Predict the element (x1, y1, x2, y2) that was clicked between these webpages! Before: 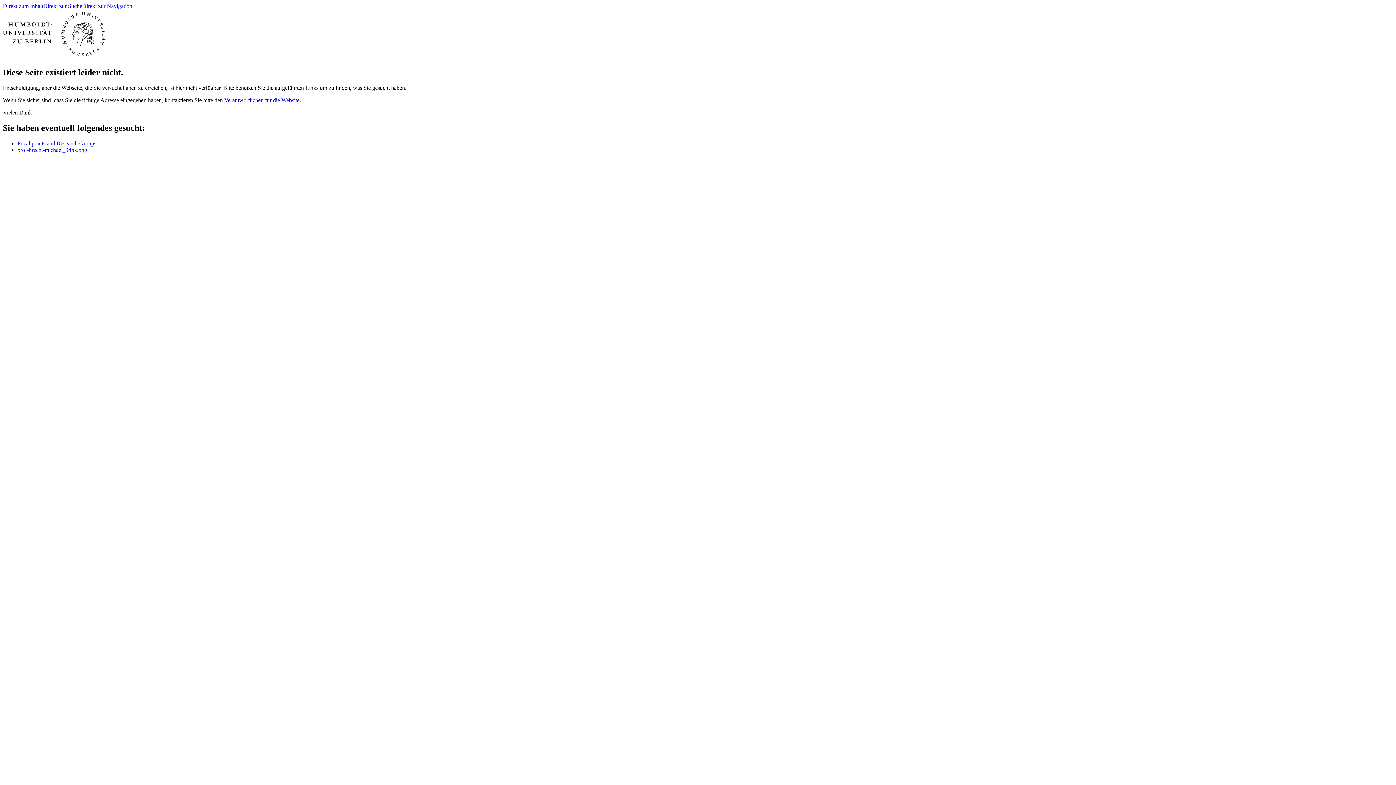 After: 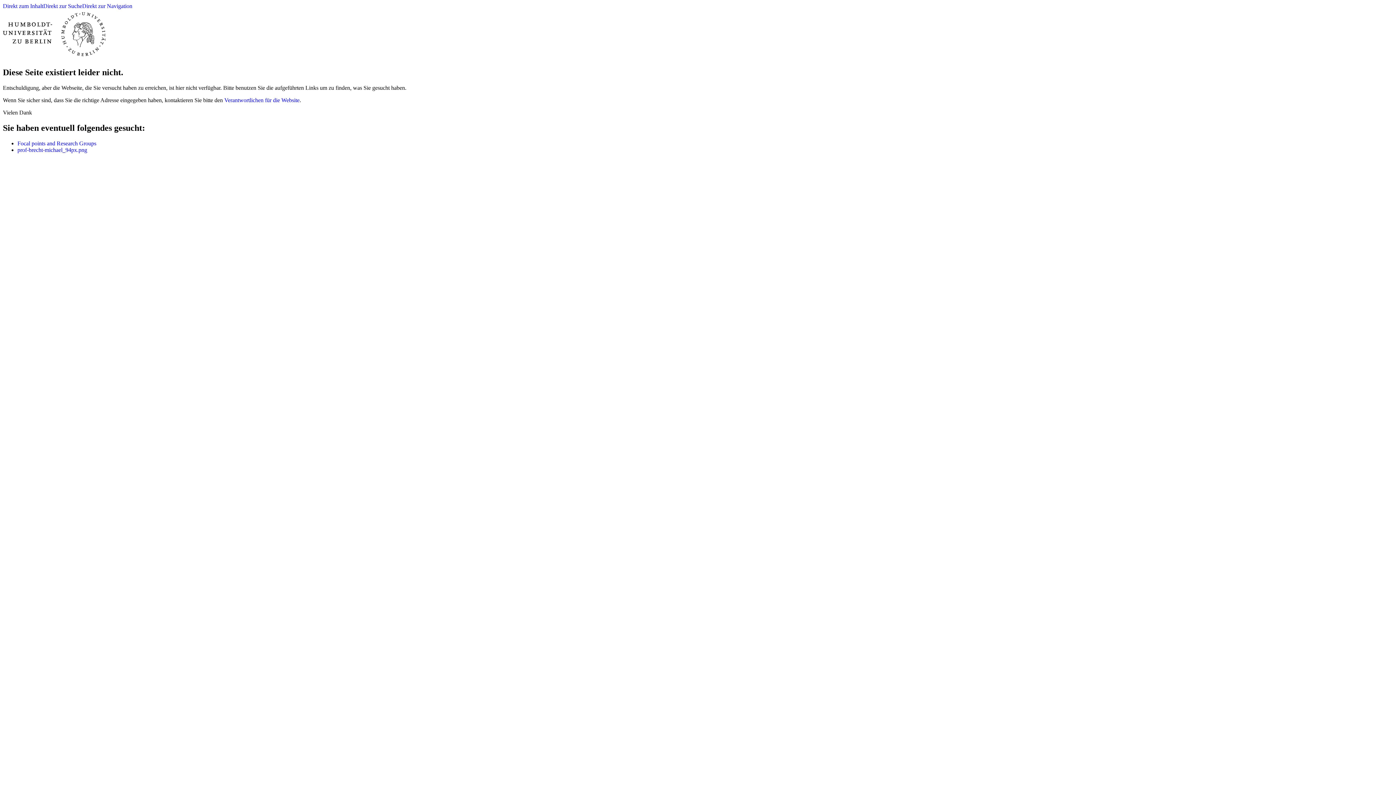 Action: bbox: (43, 2, 82, 9) label: Direkt zur Suche